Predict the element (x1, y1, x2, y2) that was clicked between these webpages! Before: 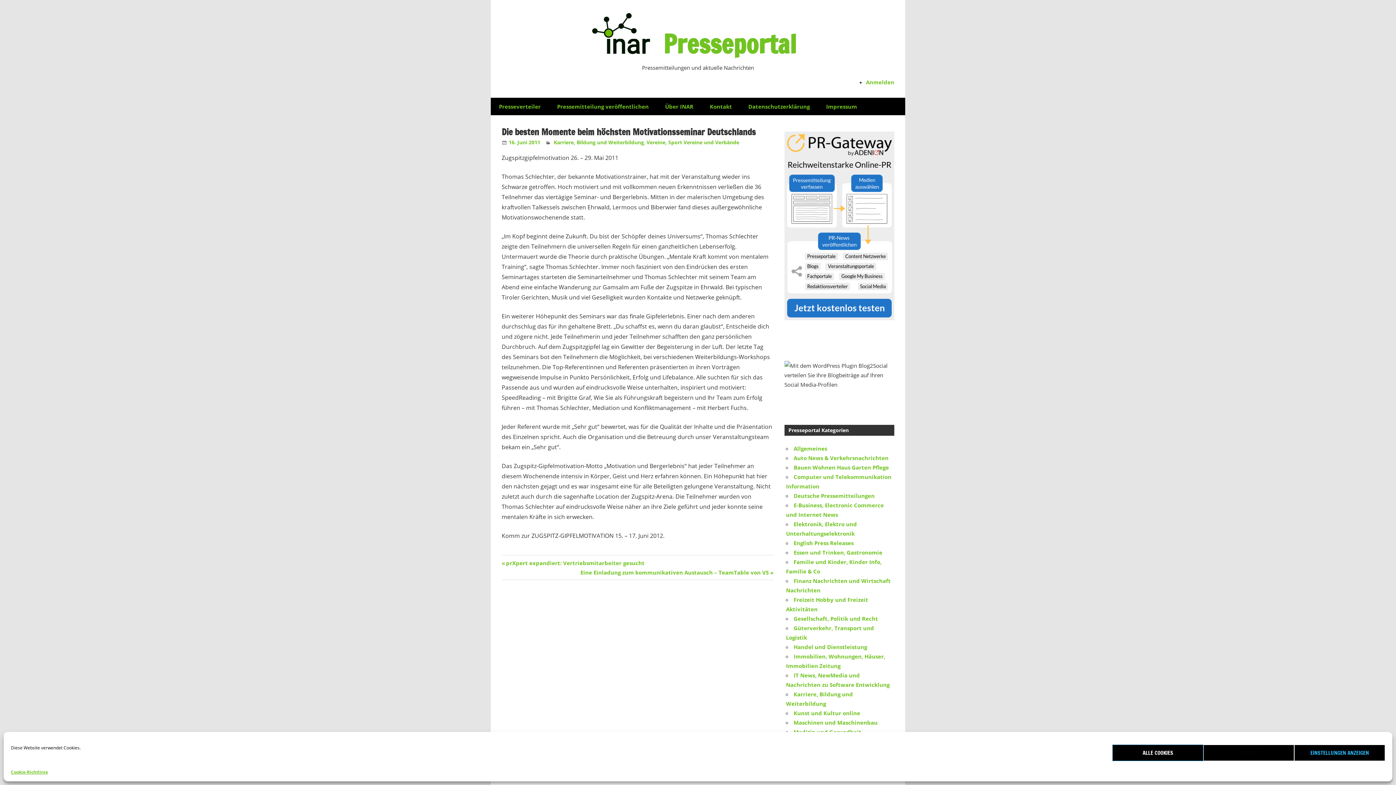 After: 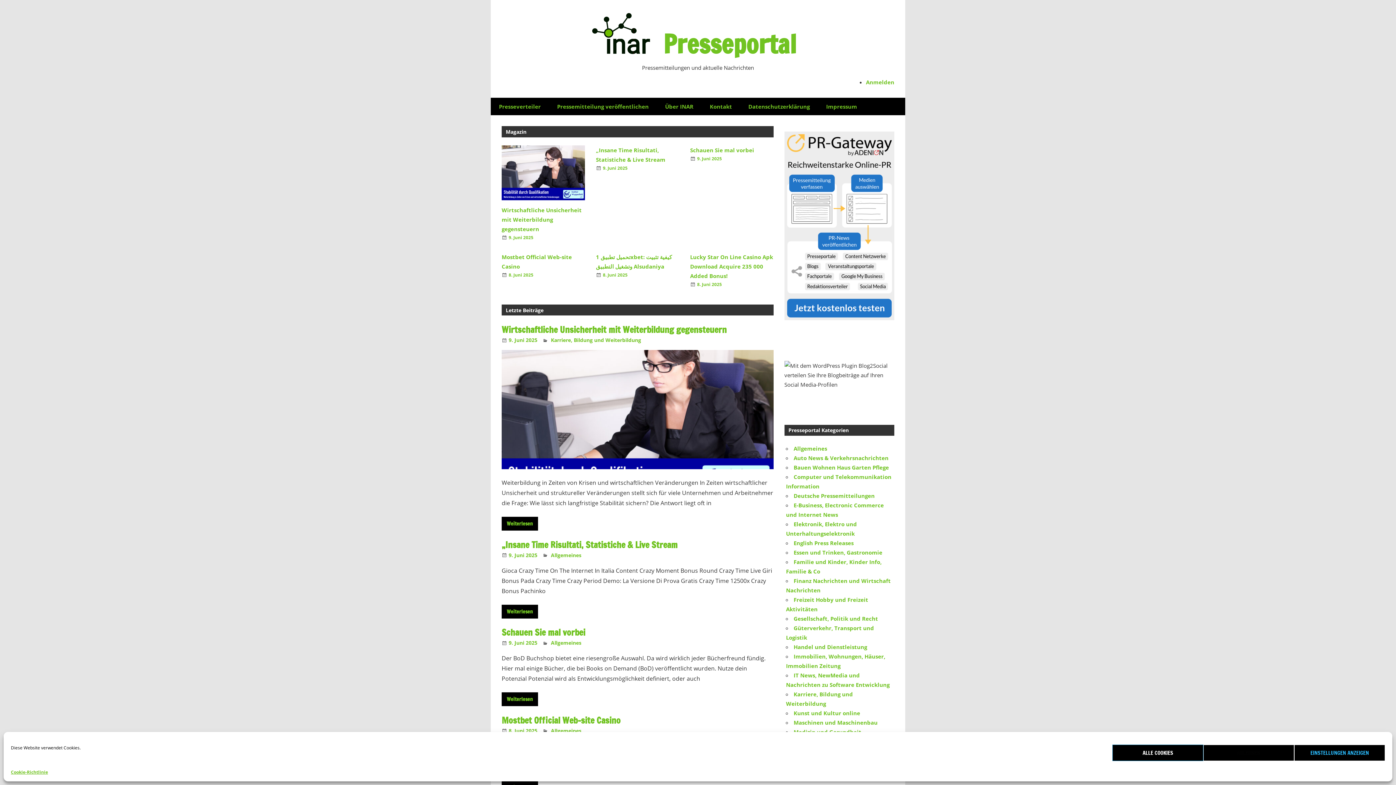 Action: bbox: (592, 47, 655, 54)